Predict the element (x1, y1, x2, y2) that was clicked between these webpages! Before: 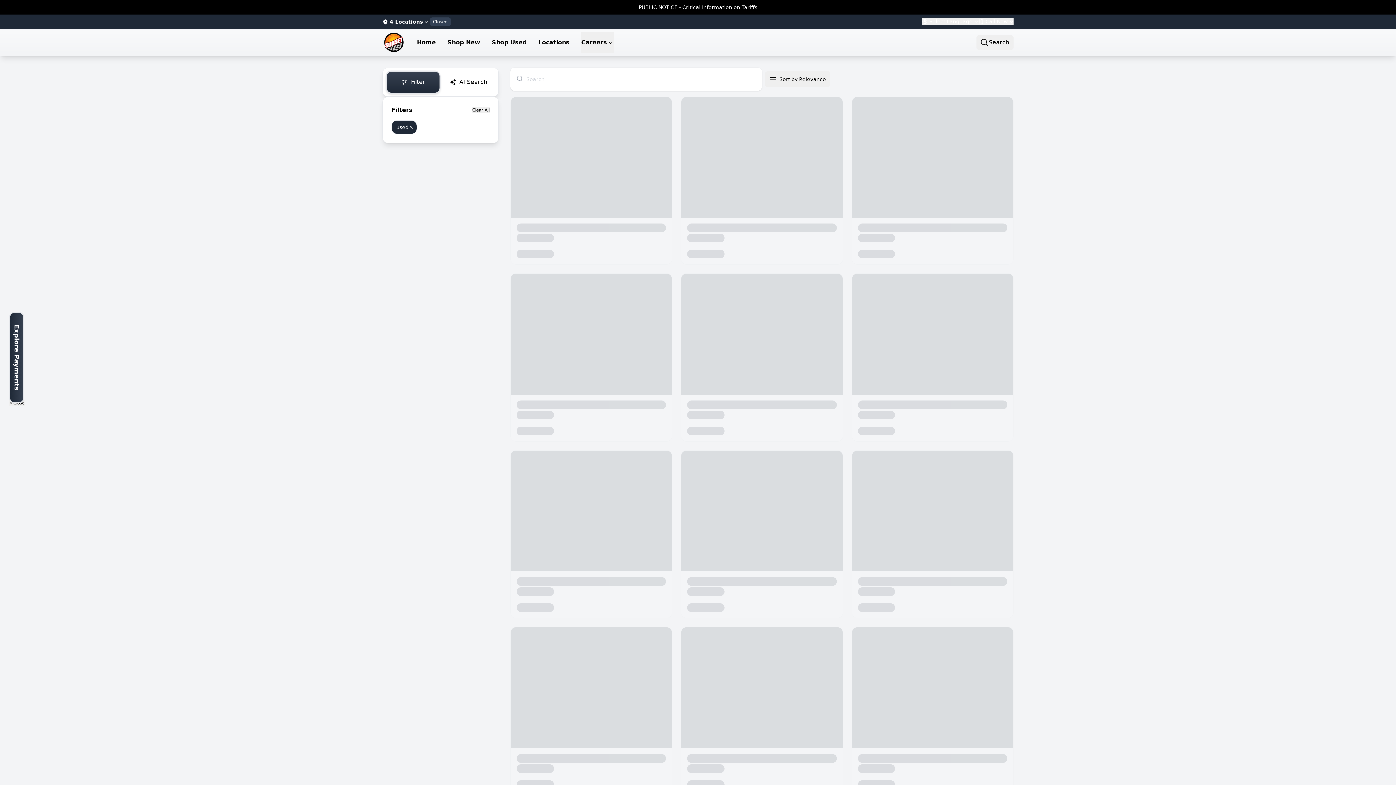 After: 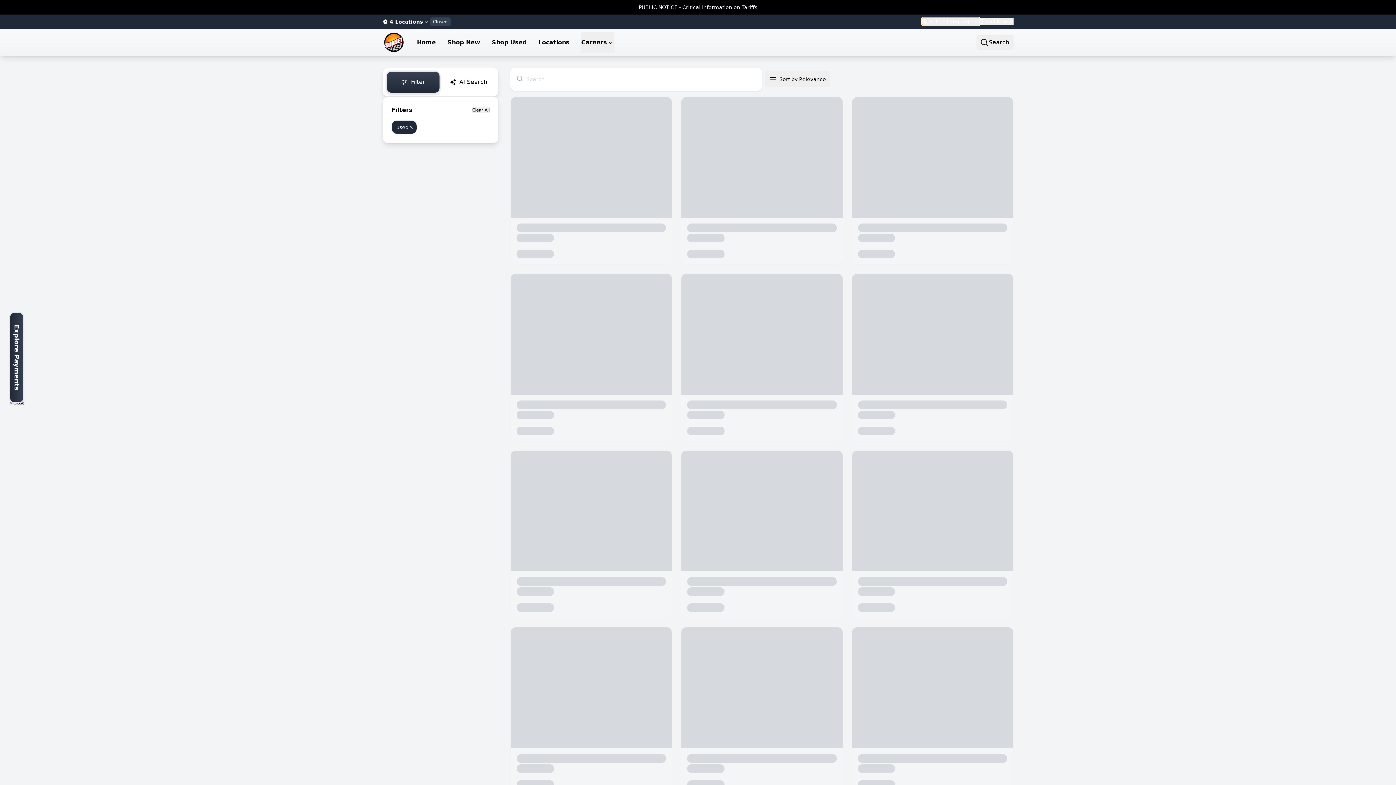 Action: bbox: (922, 17, 978, 24) label: Select Language